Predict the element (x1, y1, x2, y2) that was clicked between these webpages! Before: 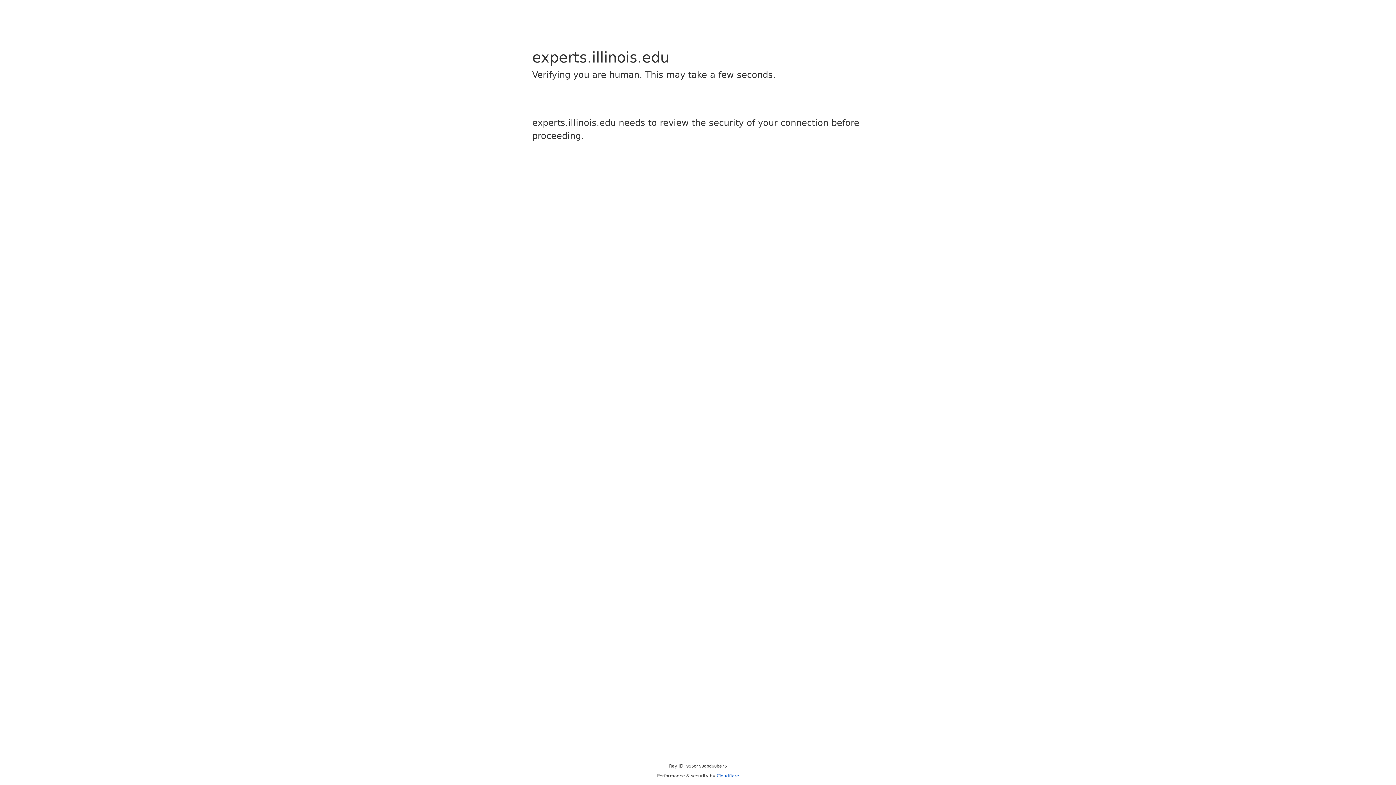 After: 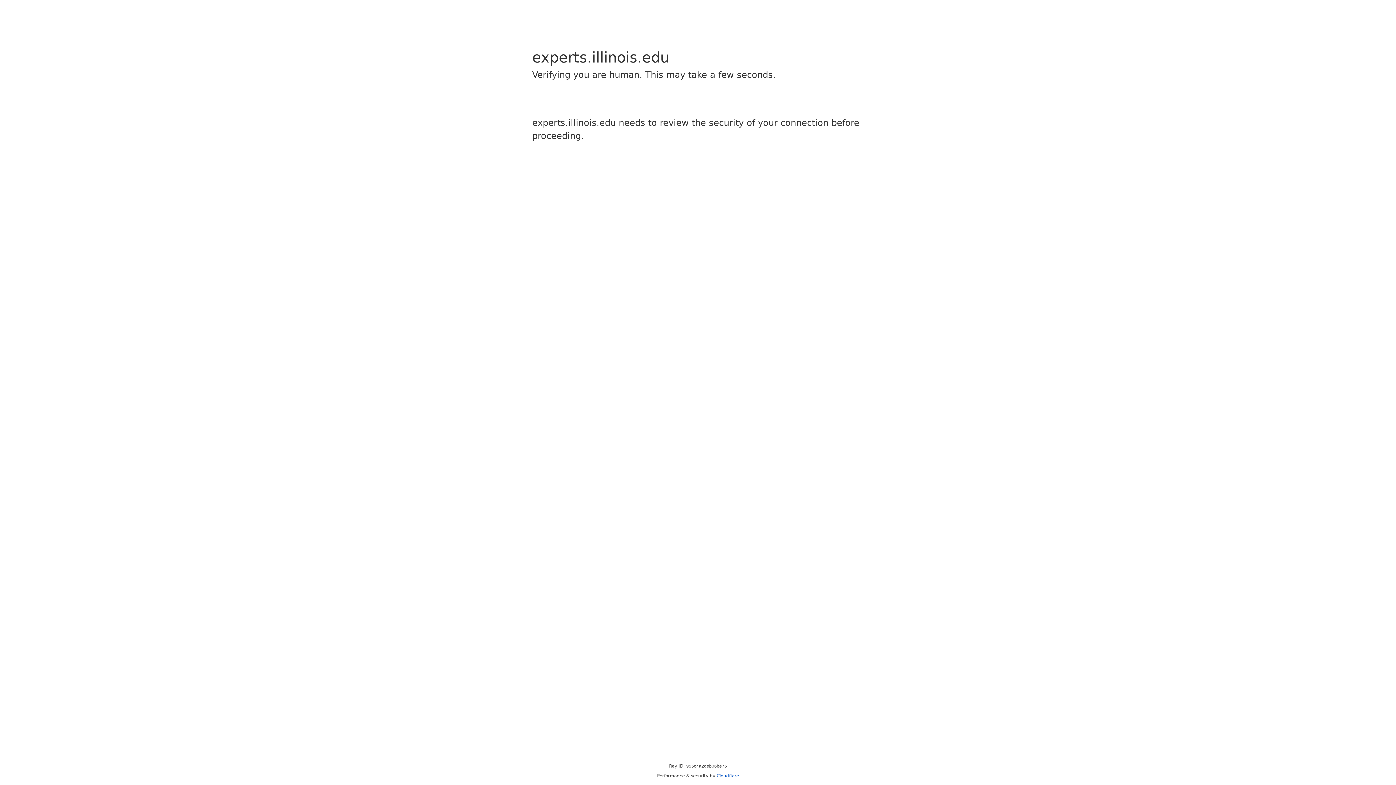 Action: label: Cloudflare bbox: (716, 773, 739, 778)